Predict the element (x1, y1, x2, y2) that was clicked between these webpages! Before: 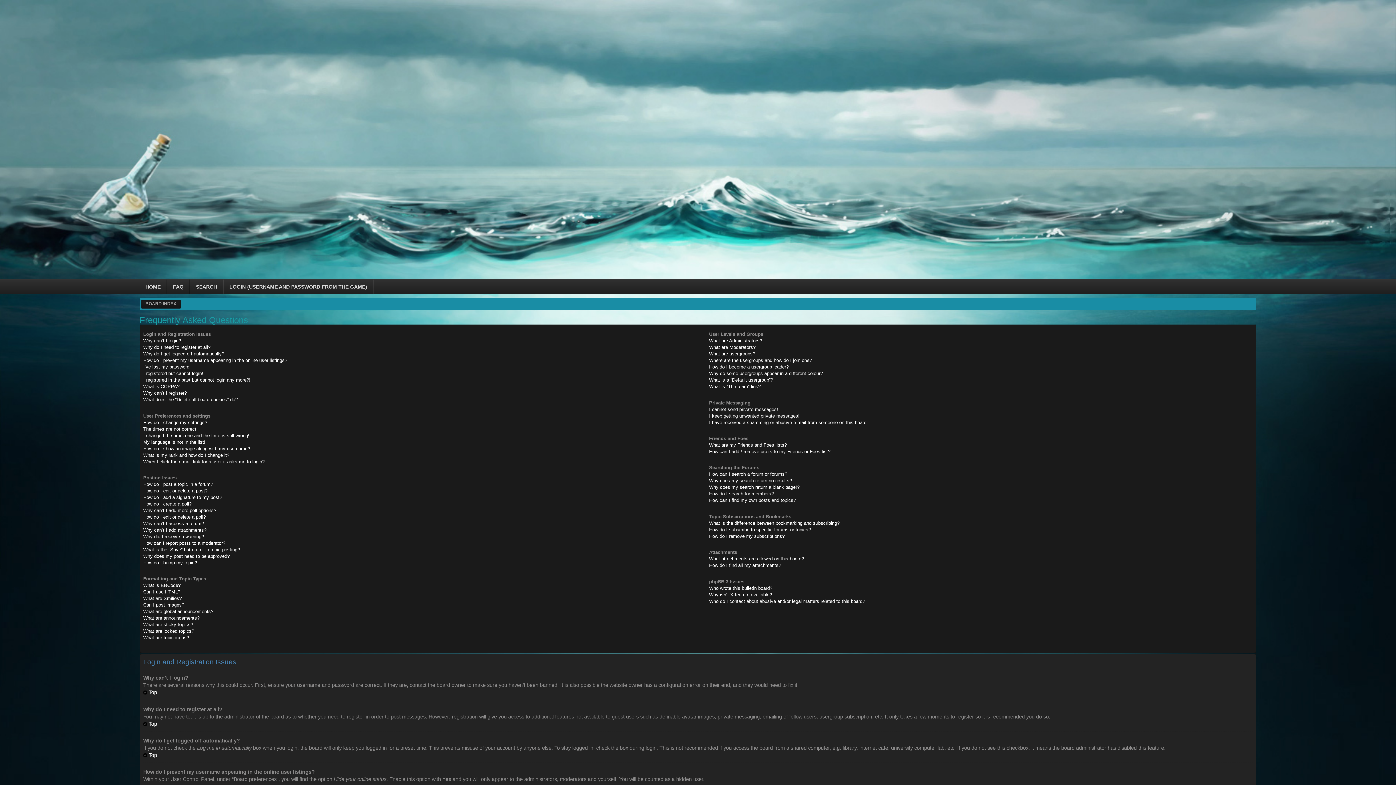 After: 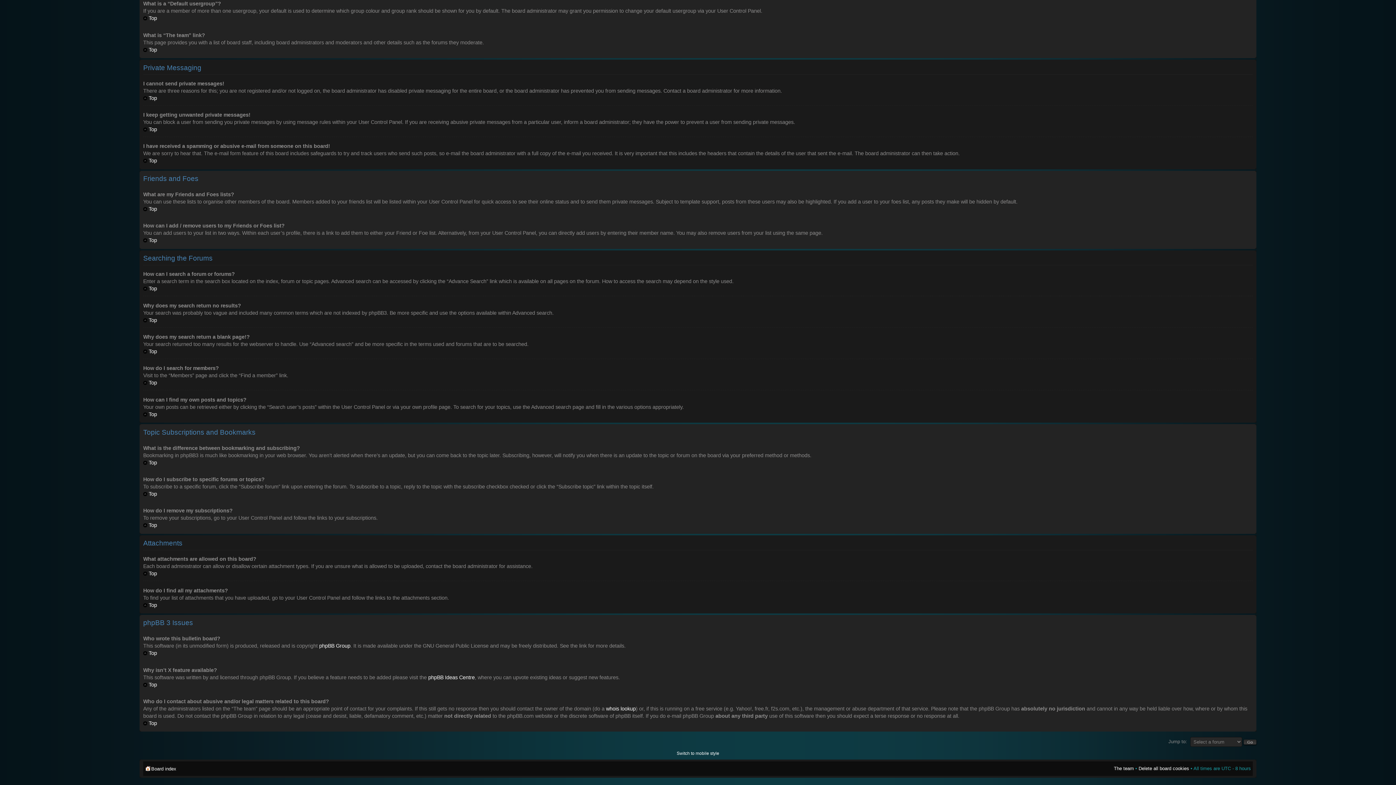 Action: bbox: (709, 442, 787, 447) label: What are my Friends and Foes lists?